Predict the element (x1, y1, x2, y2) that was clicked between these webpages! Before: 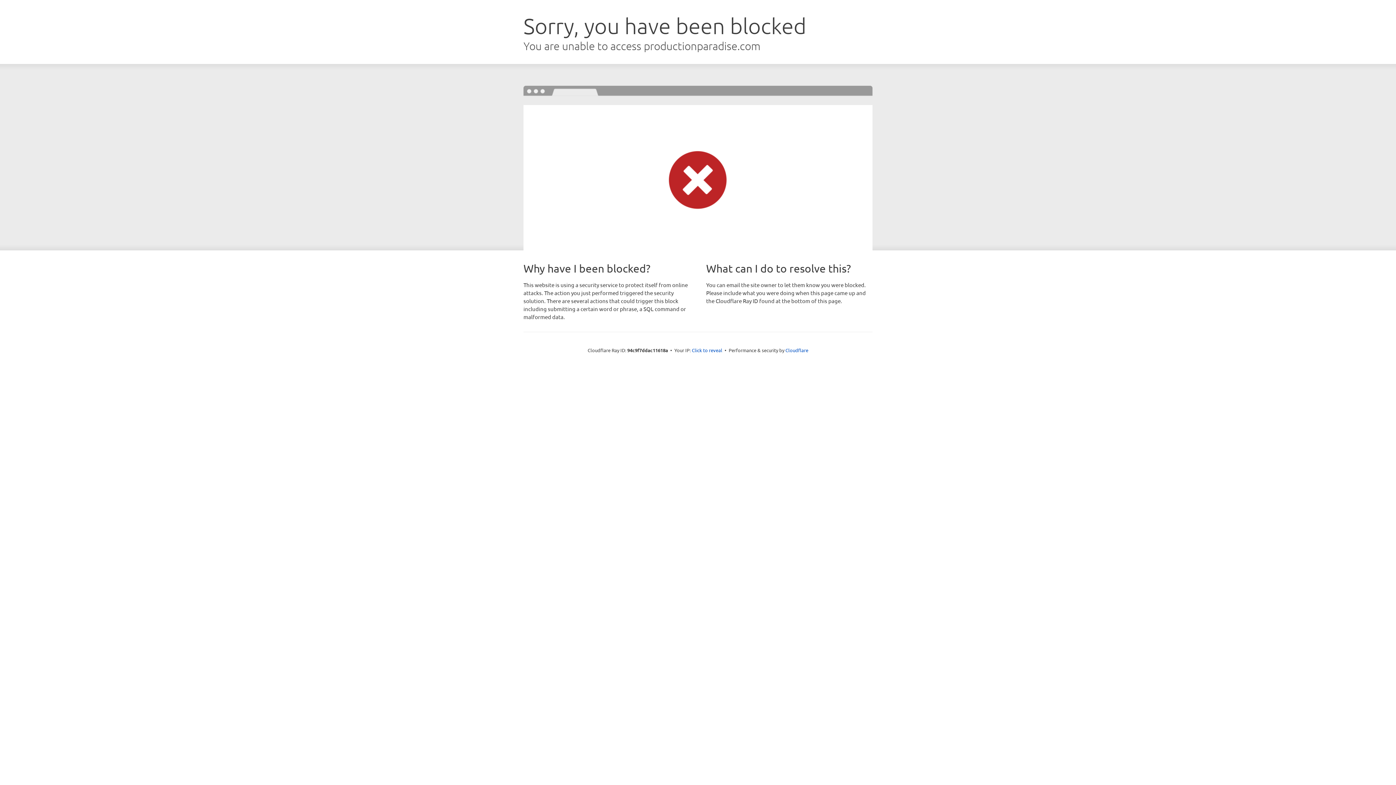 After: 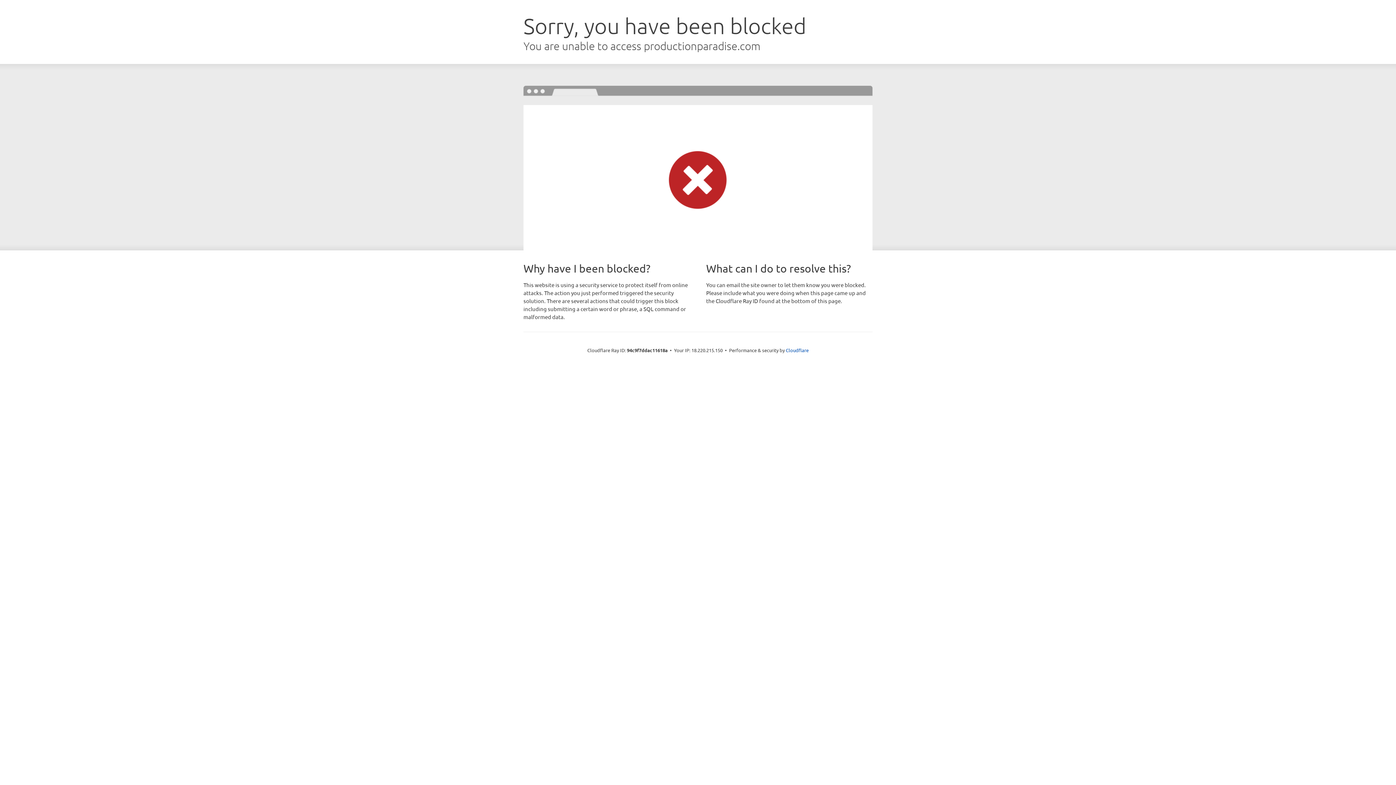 Action: label: Click to reveal bbox: (692, 346, 722, 353)